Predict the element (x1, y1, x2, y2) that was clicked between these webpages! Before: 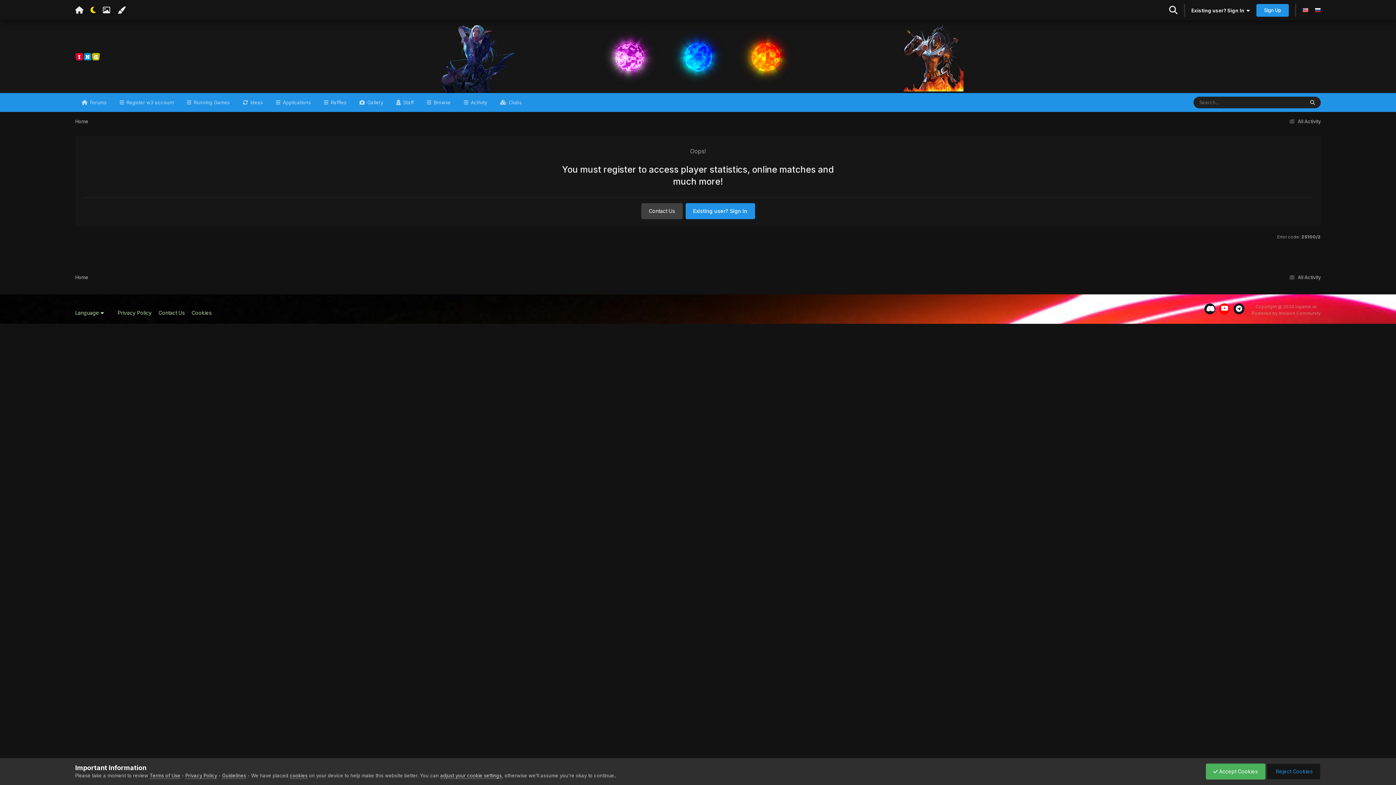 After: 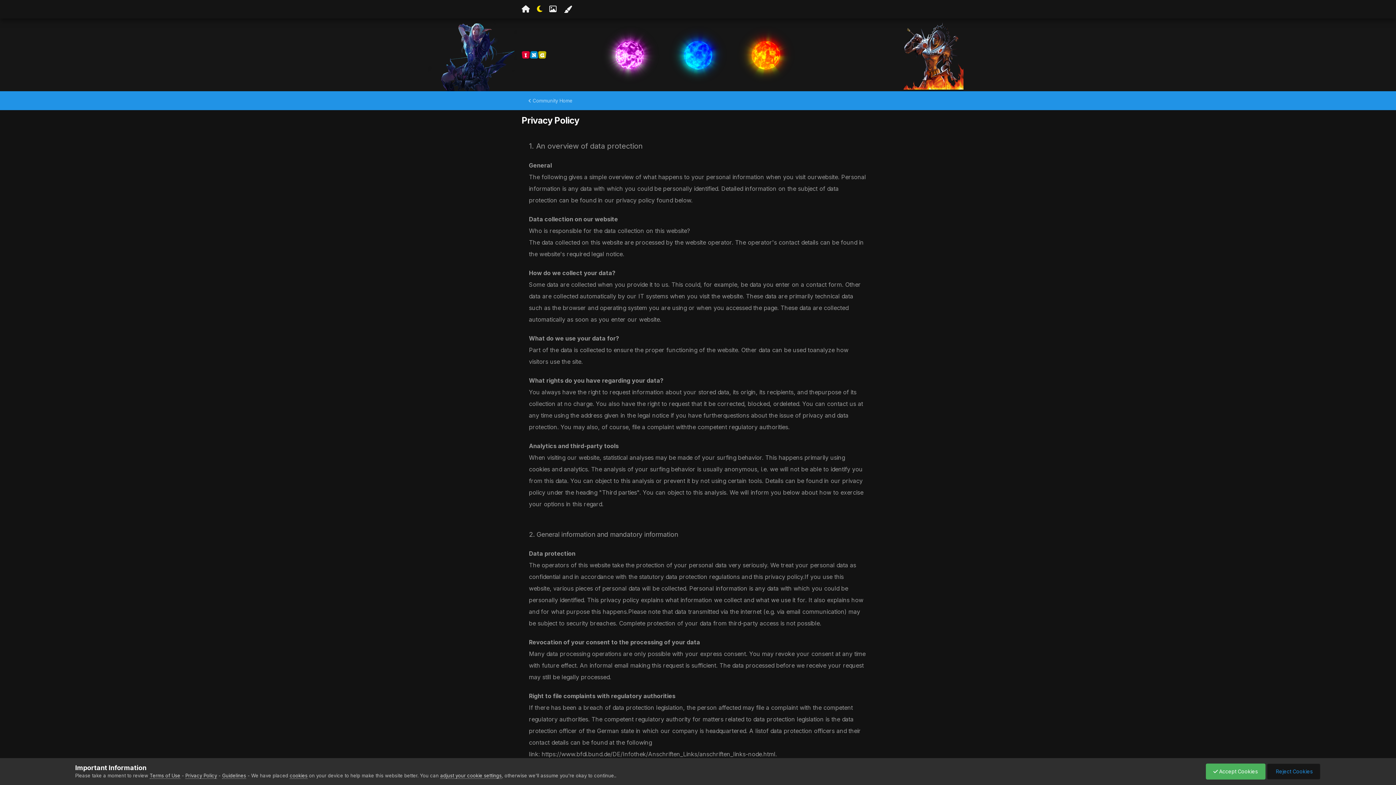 Action: bbox: (185, 773, 217, 779) label: Privacy Policy